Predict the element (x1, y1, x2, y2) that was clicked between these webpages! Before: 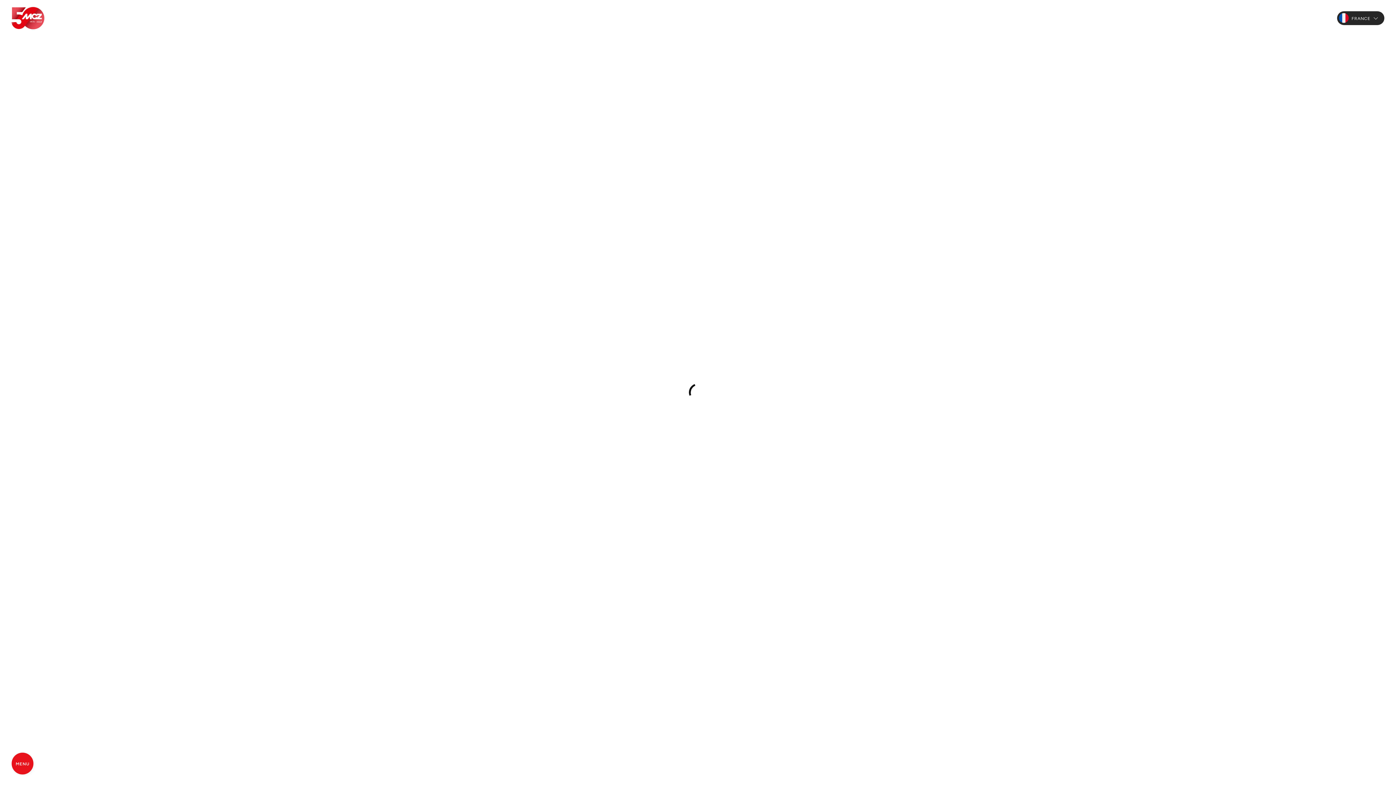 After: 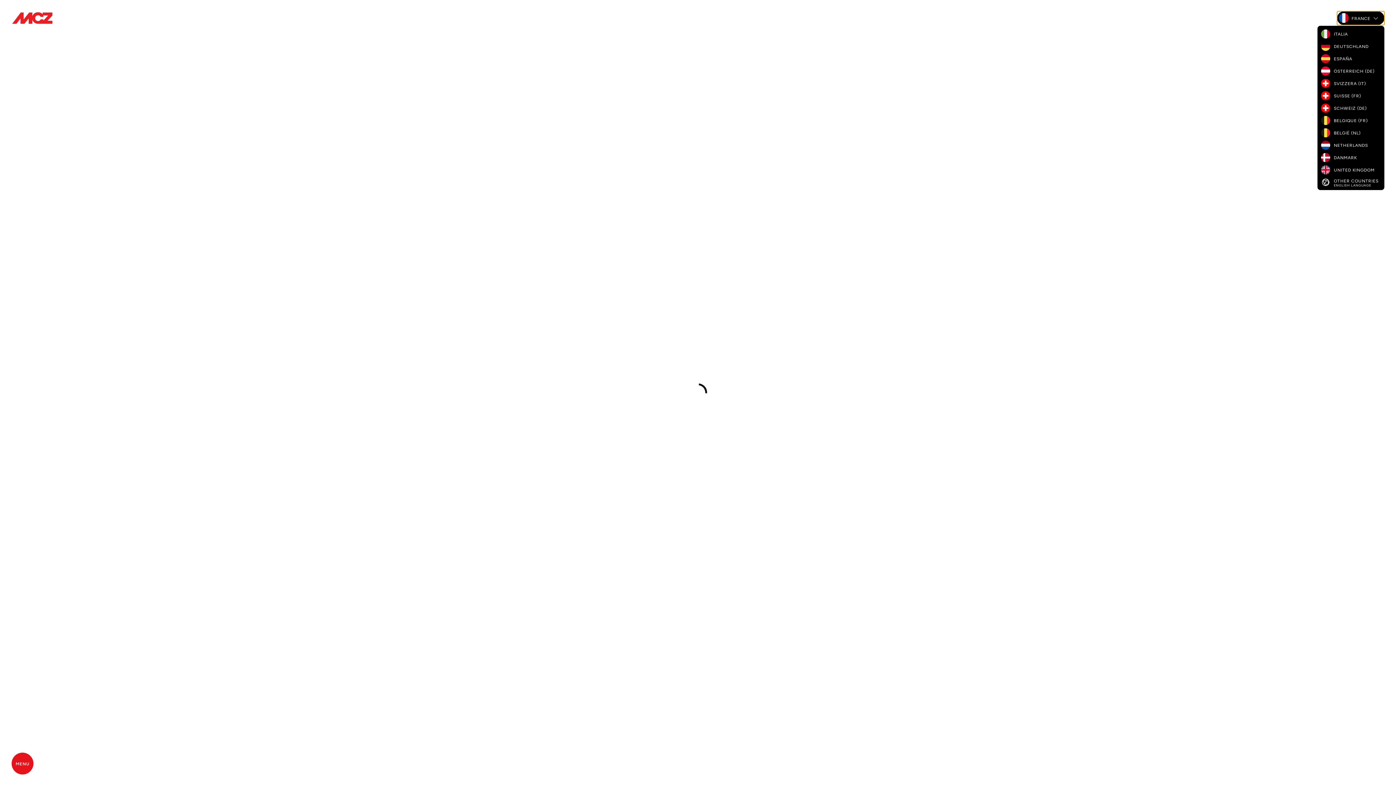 Action: label: FRANCE bbox: (1337, 11, 1384, 25)